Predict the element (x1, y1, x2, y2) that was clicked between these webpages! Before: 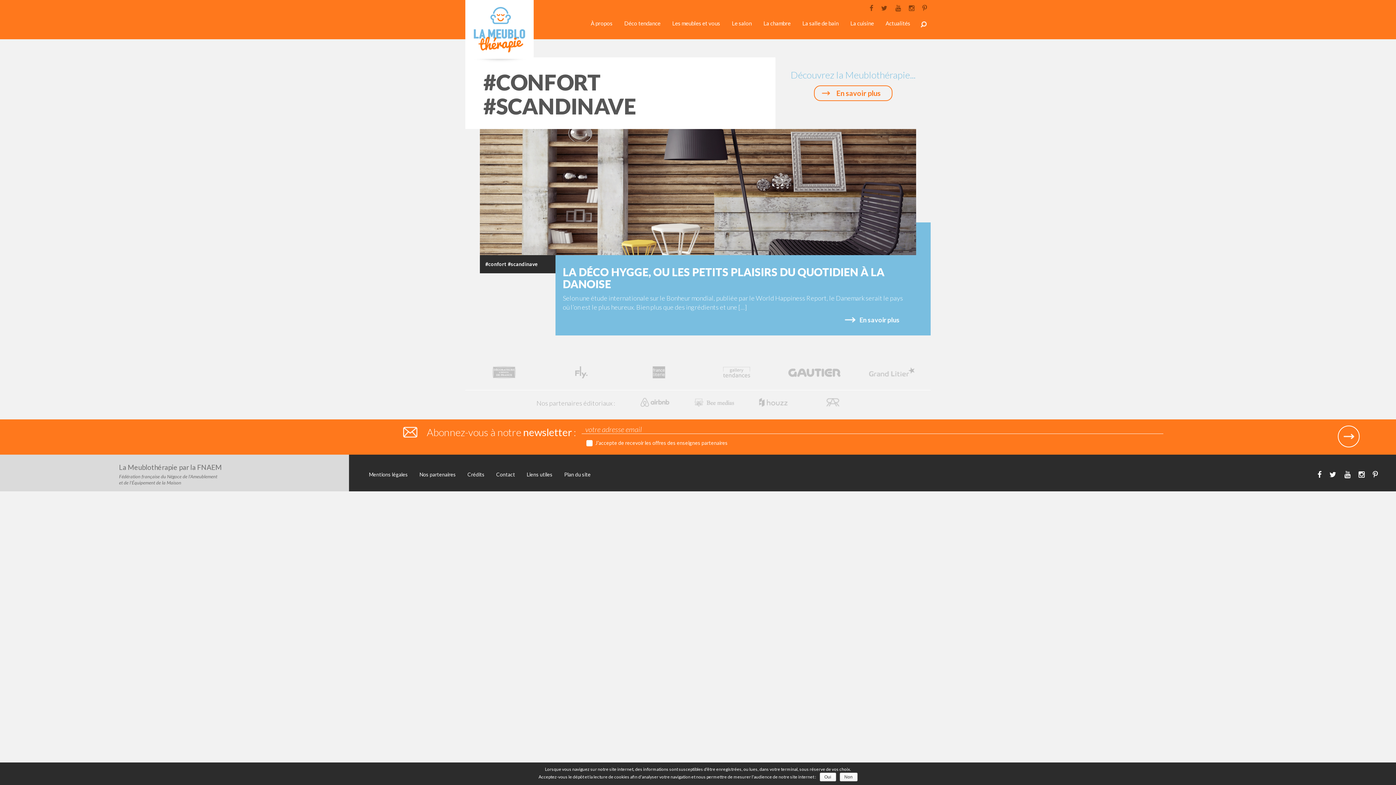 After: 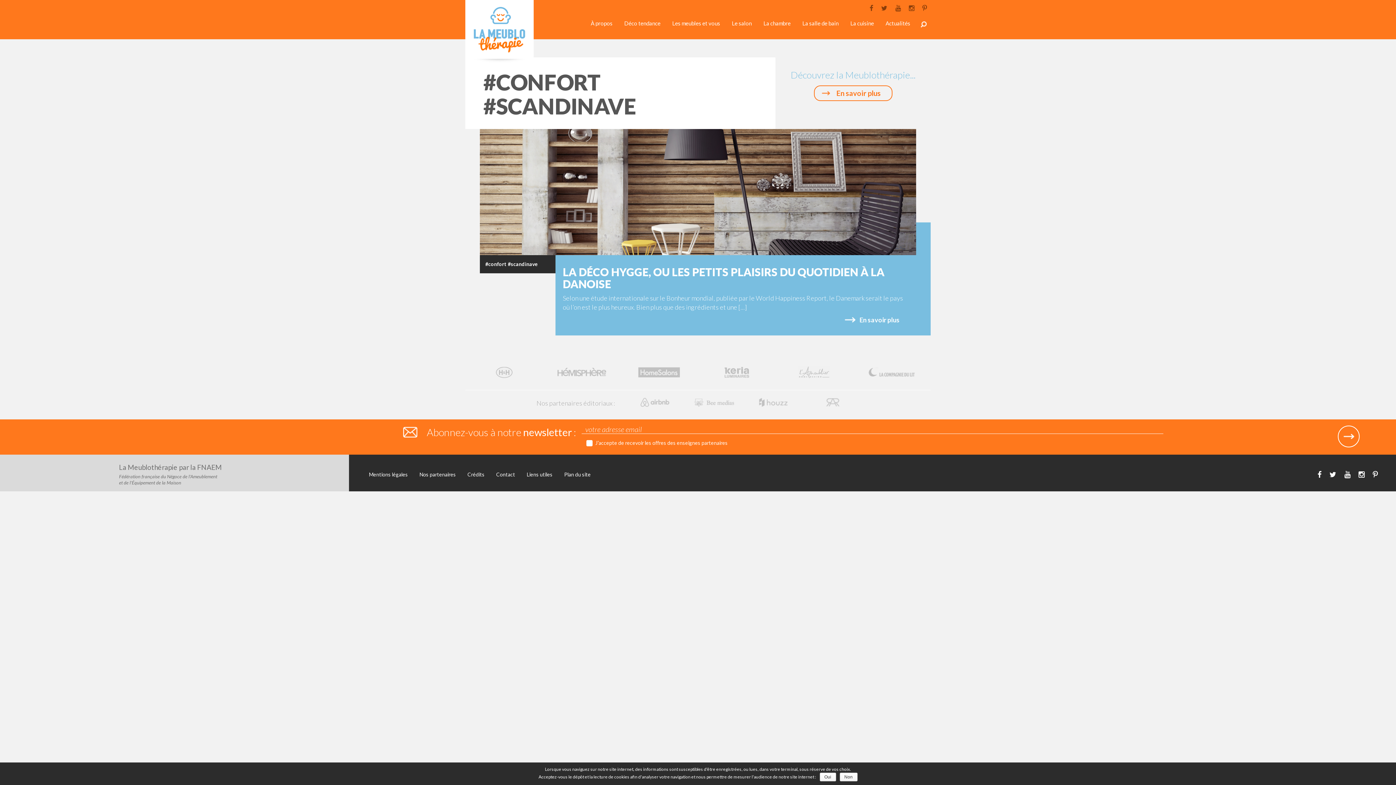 Action: bbox: (485, 260, 537, 267) label: #confort #scandinave